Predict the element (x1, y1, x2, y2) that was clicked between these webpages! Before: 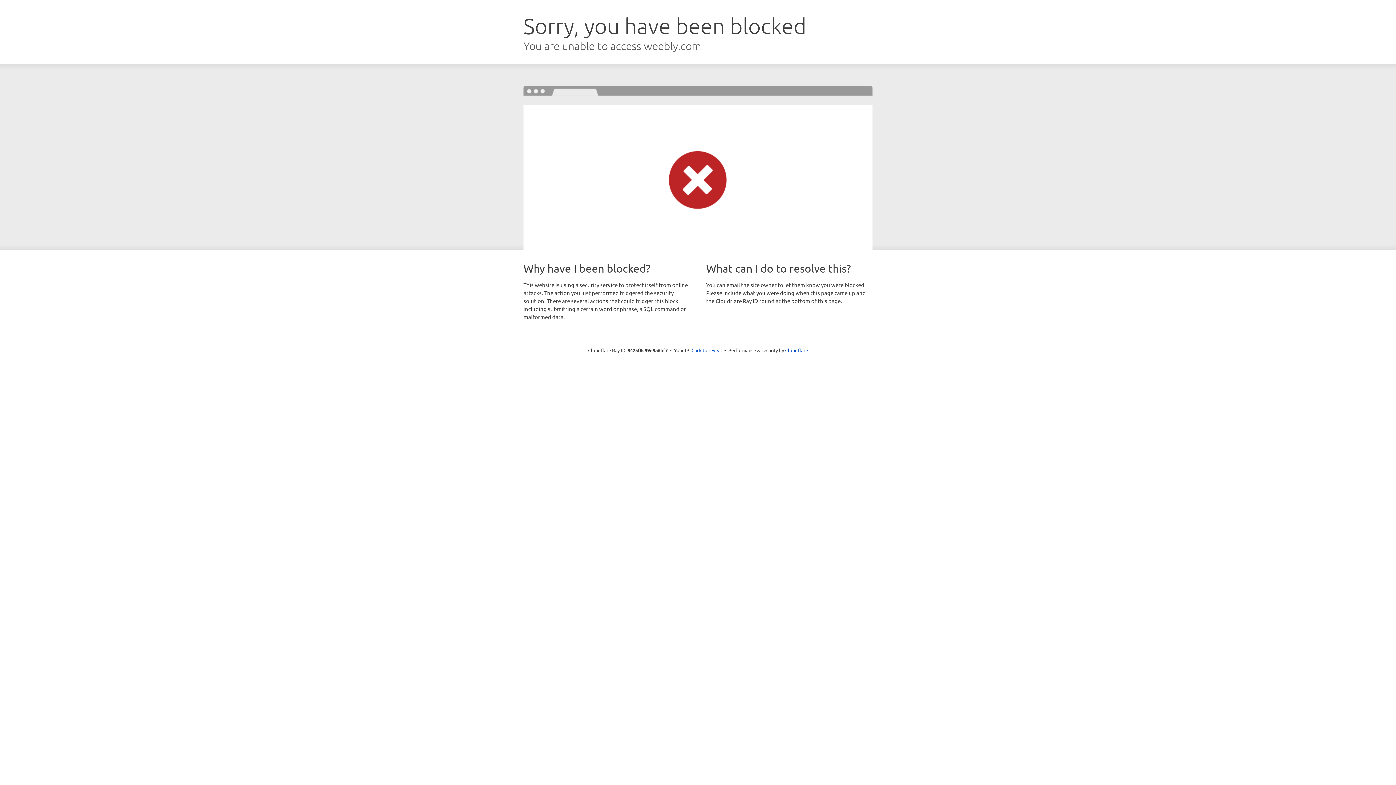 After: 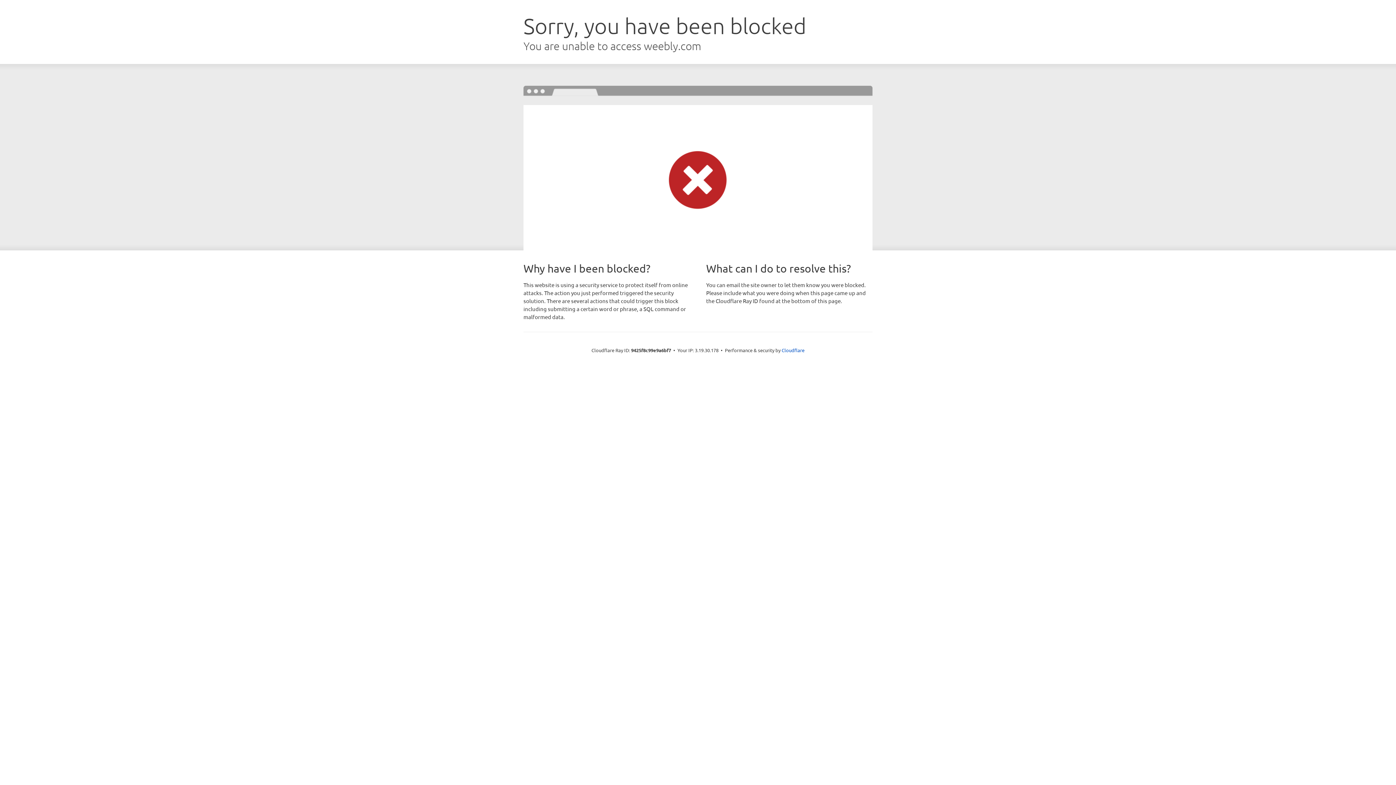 Action: label: Click to reveal bbox: (691, 346, 722, 353)